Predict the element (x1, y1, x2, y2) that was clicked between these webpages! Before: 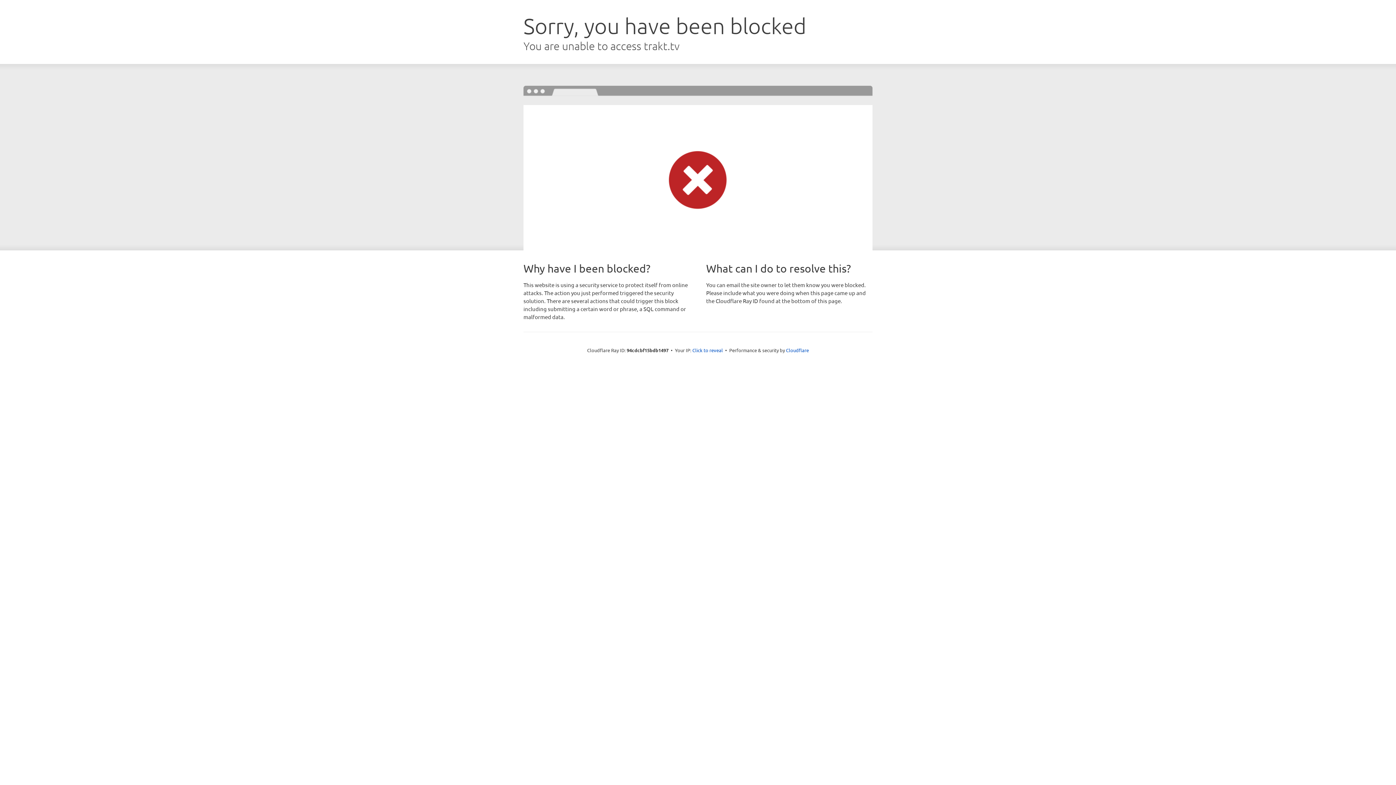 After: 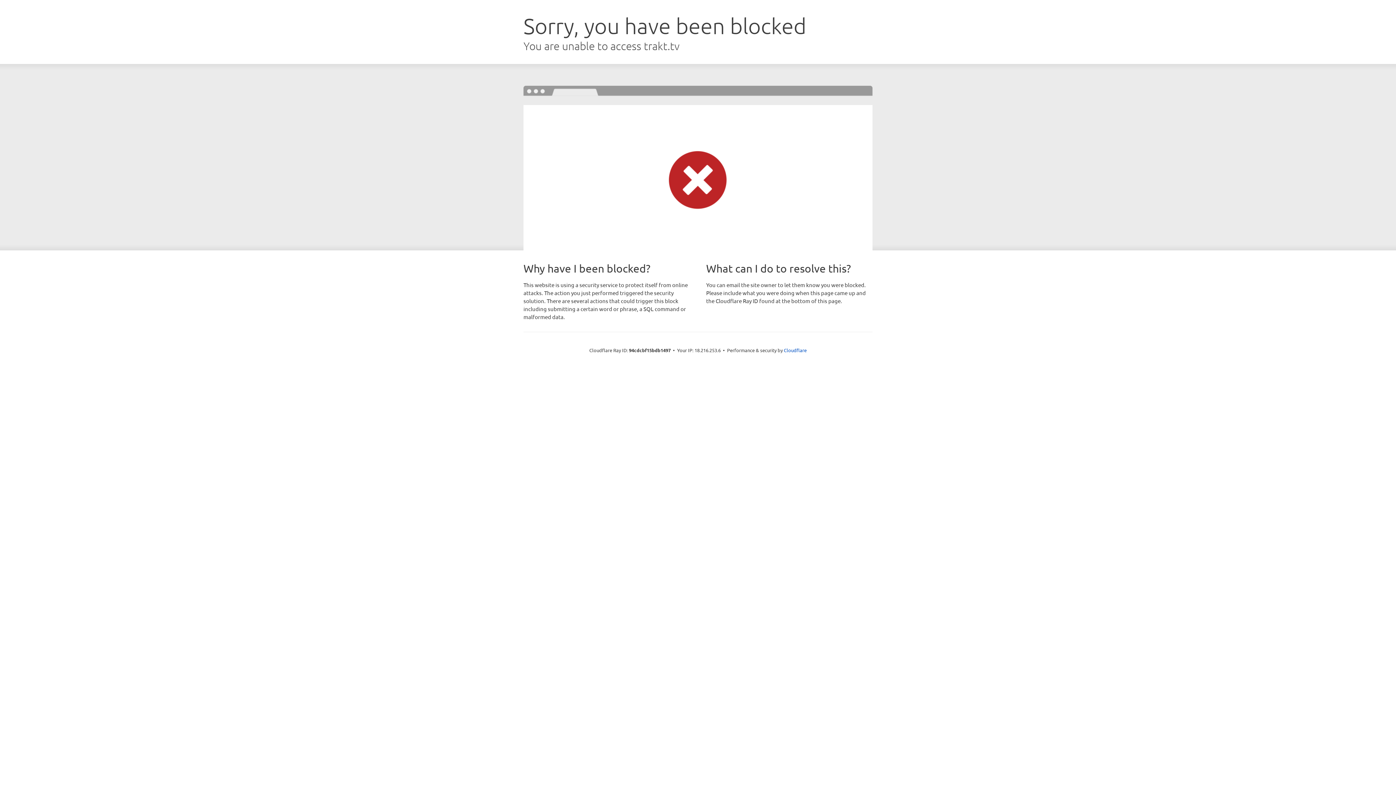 Action: label: Click to reveal bbox: (692, 346, 723, 353)